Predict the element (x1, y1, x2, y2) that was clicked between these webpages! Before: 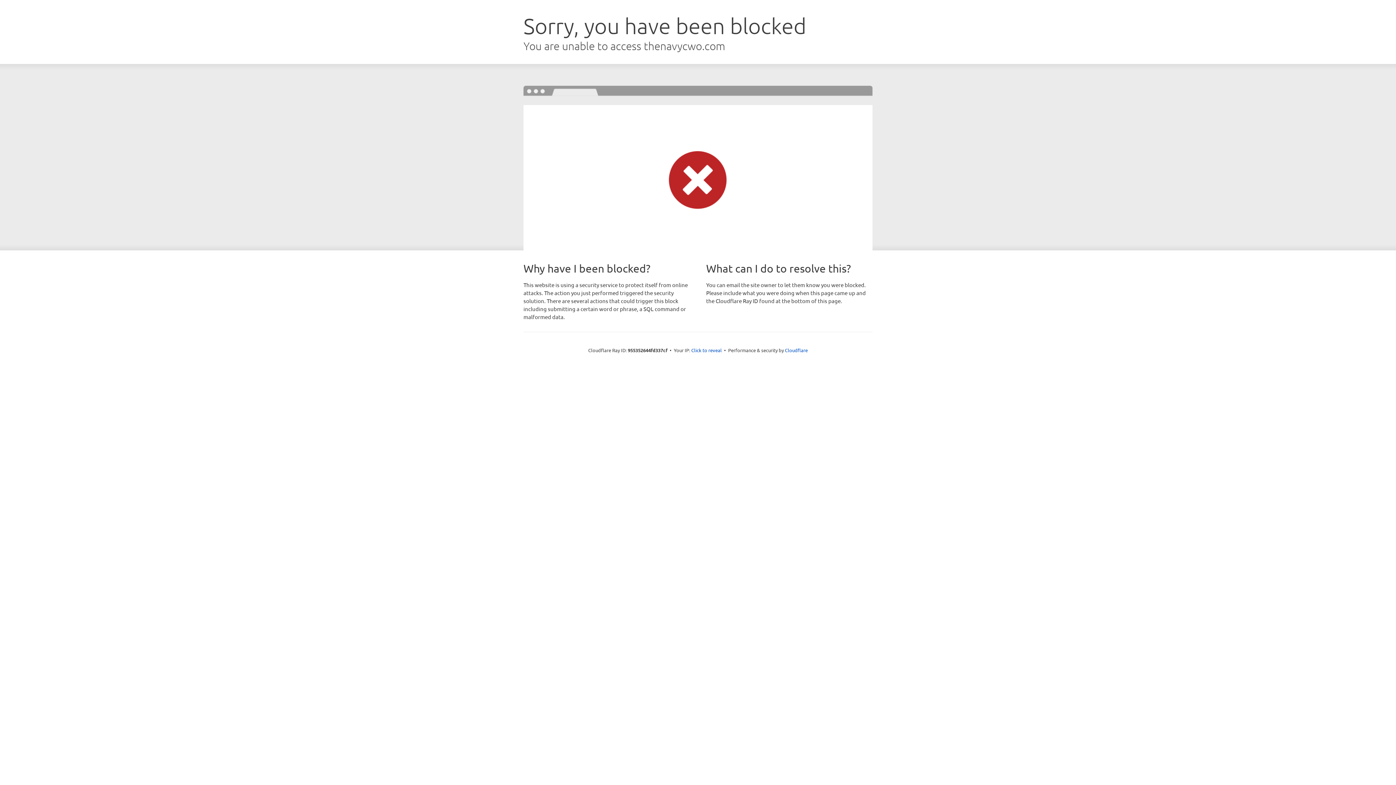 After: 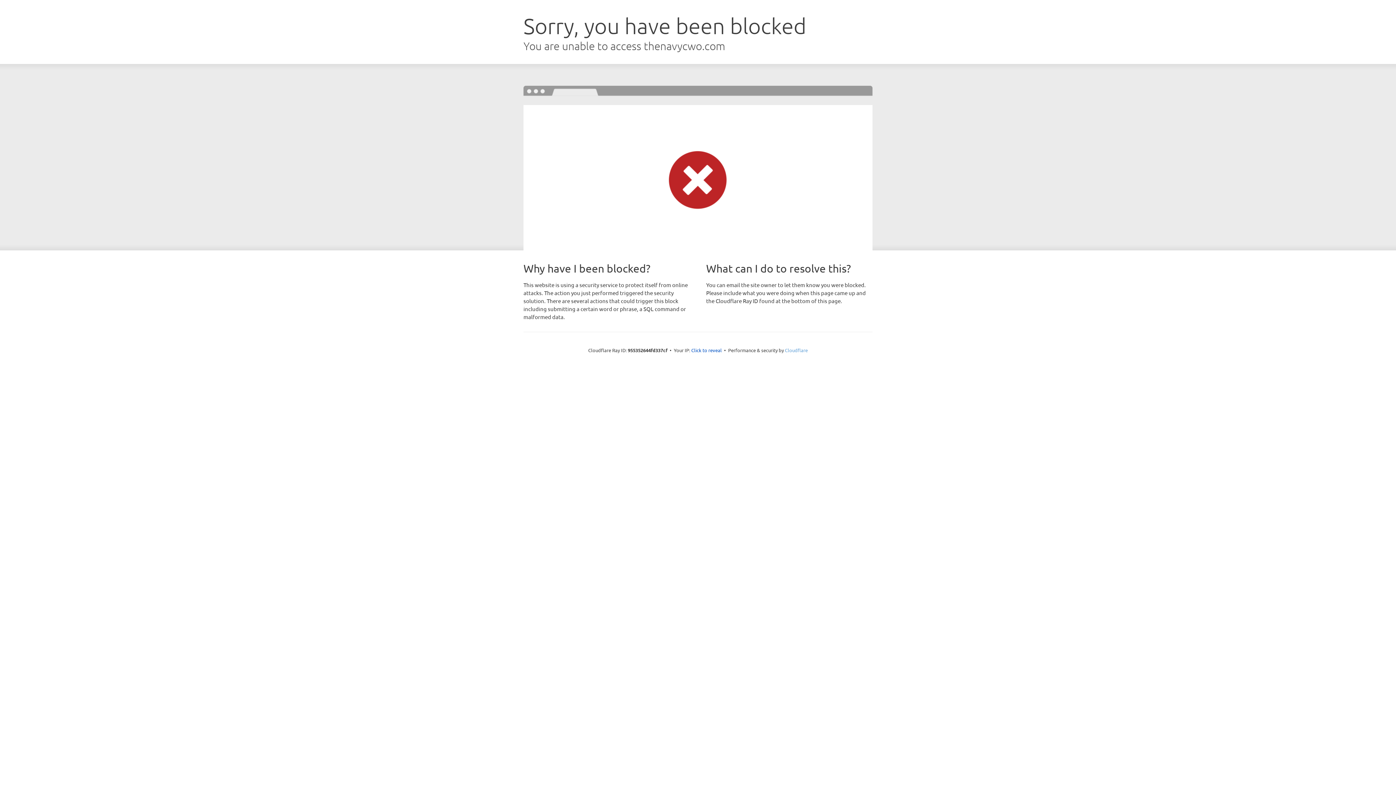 Action: bbox: (785, 347, 808, 353) label: Cloudflare